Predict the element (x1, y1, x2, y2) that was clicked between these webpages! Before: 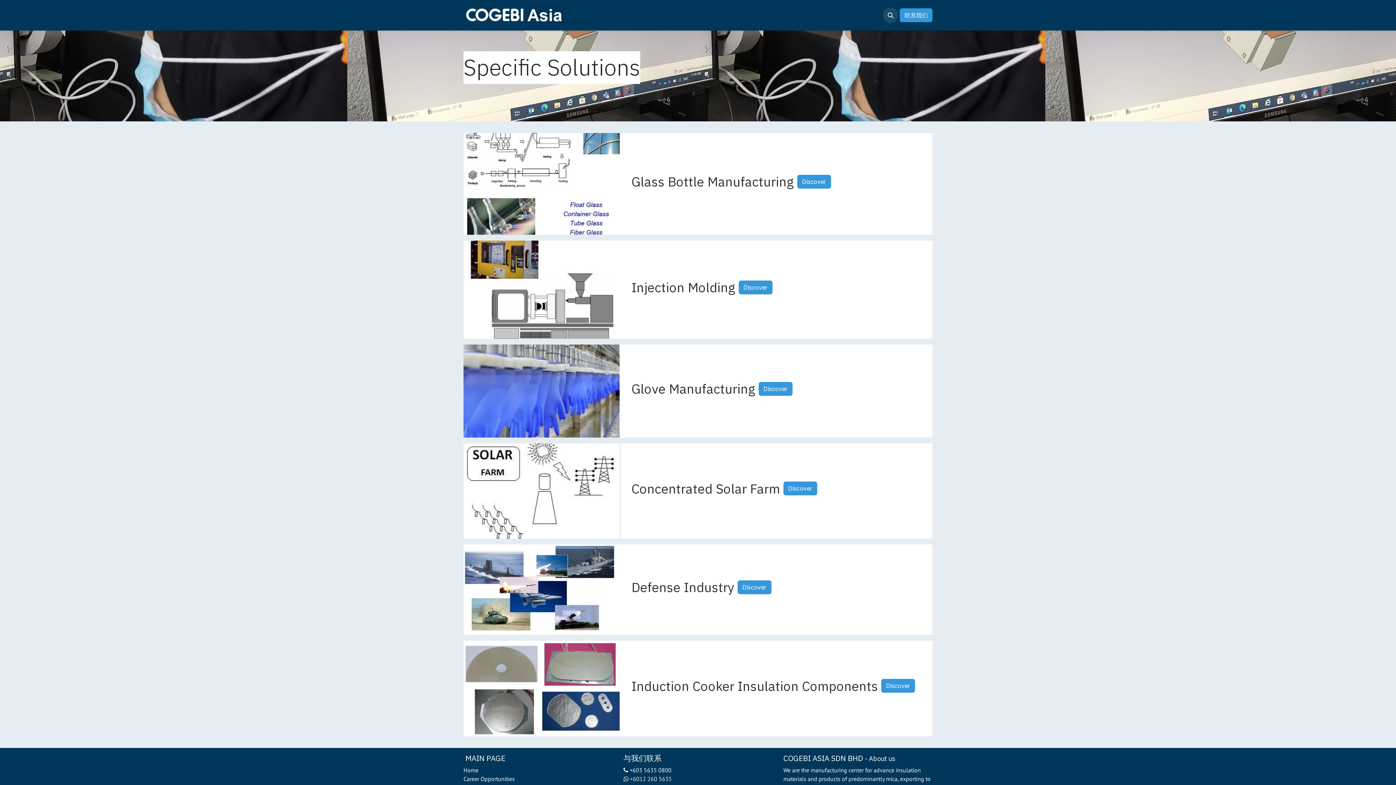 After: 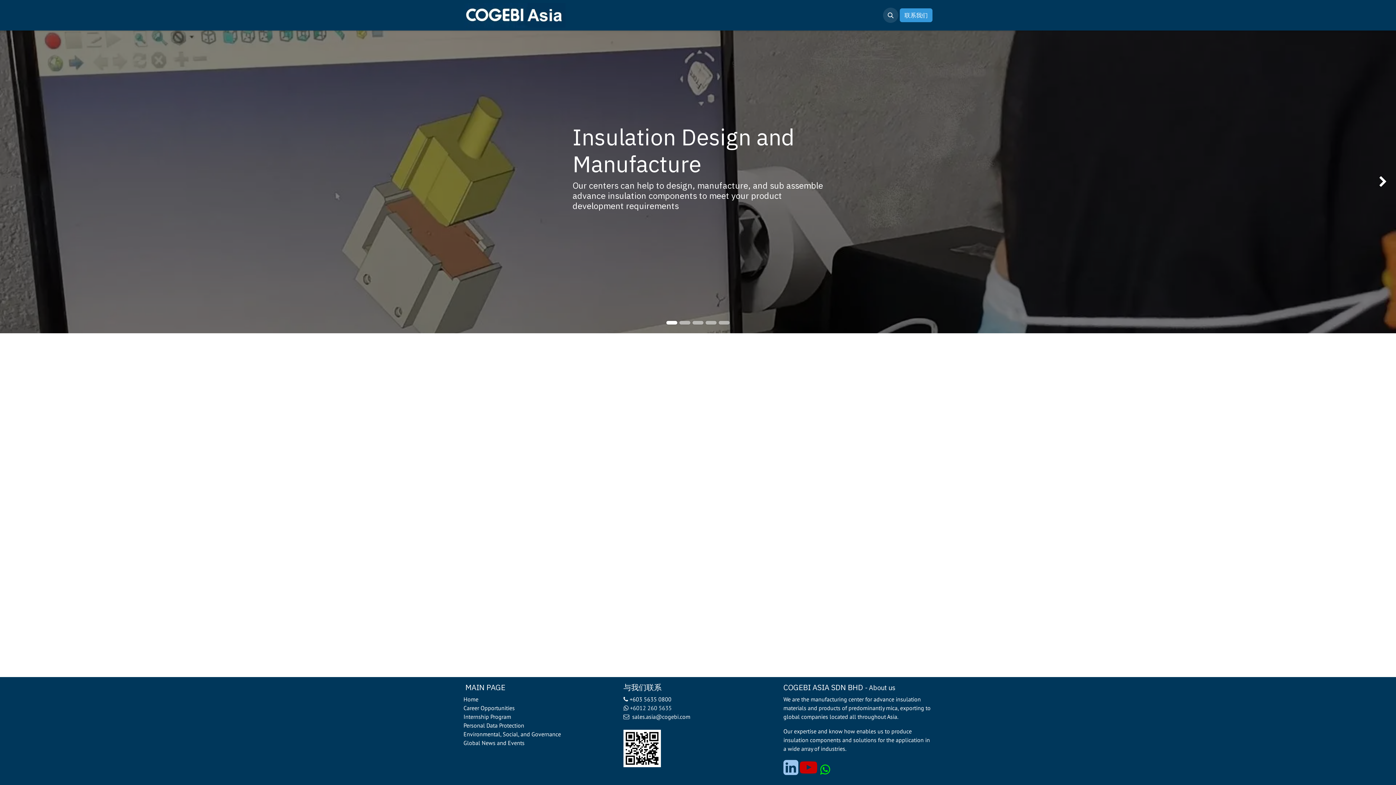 Action: label: ​Home bbox: (463, 766, 478, 774)